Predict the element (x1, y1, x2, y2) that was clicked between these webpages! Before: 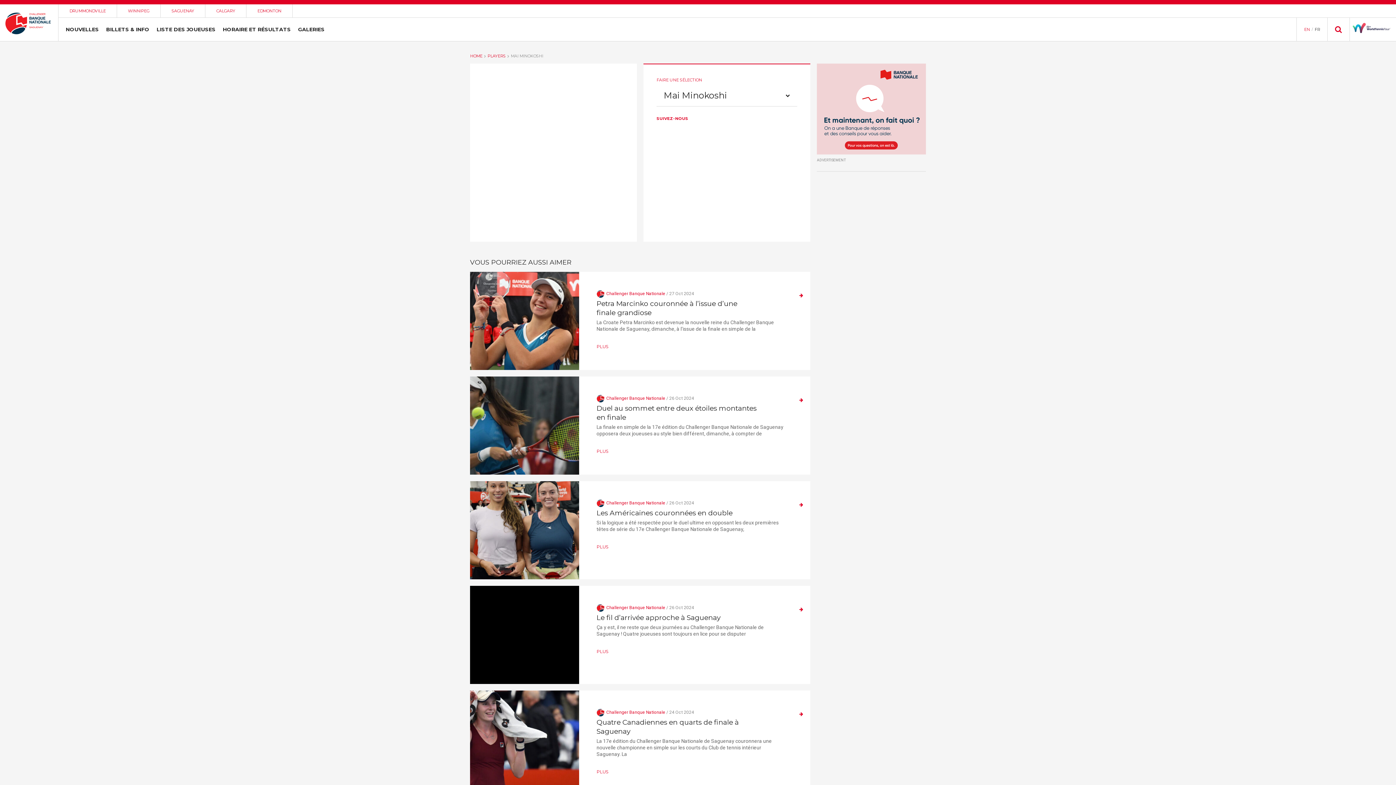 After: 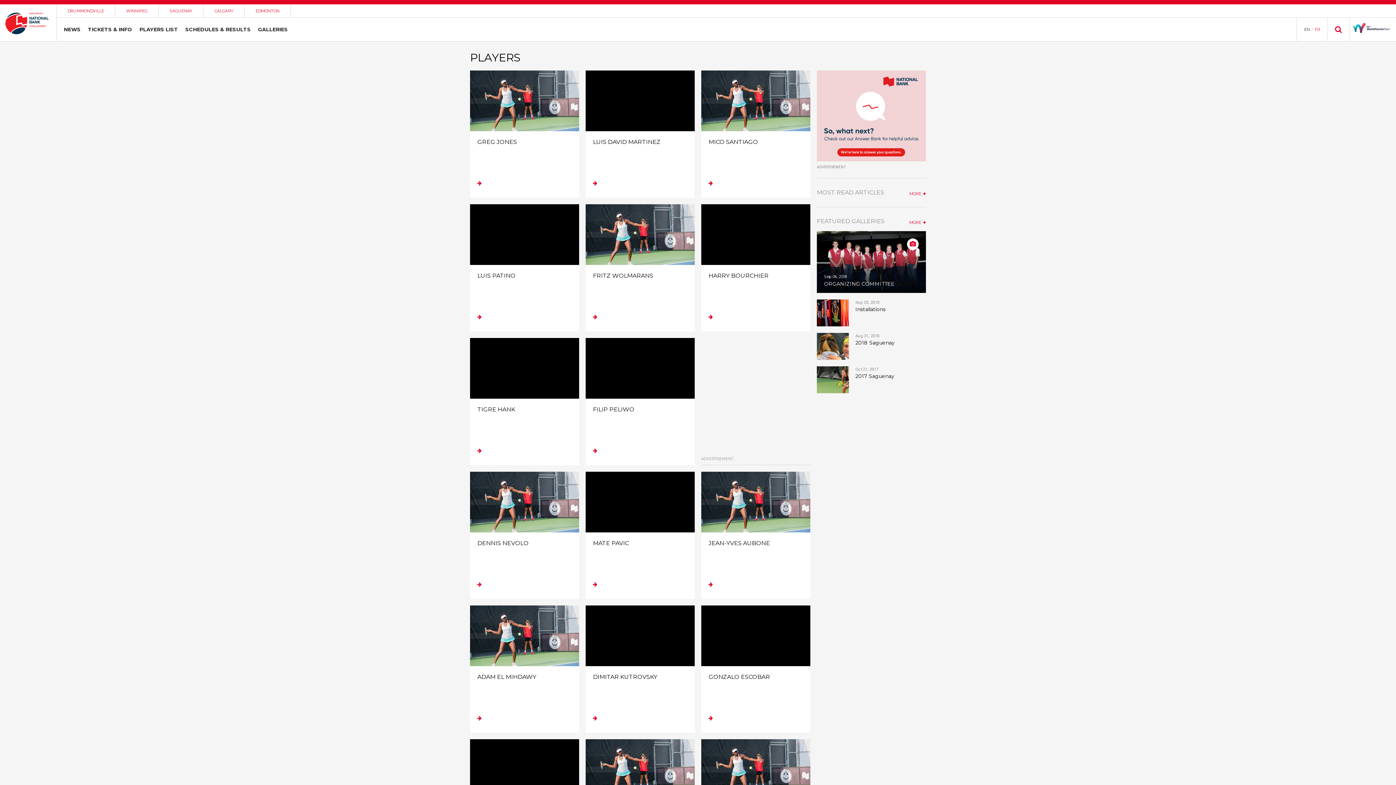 Action: bbox: (487, 54, 505, 58) label: PLAYERS